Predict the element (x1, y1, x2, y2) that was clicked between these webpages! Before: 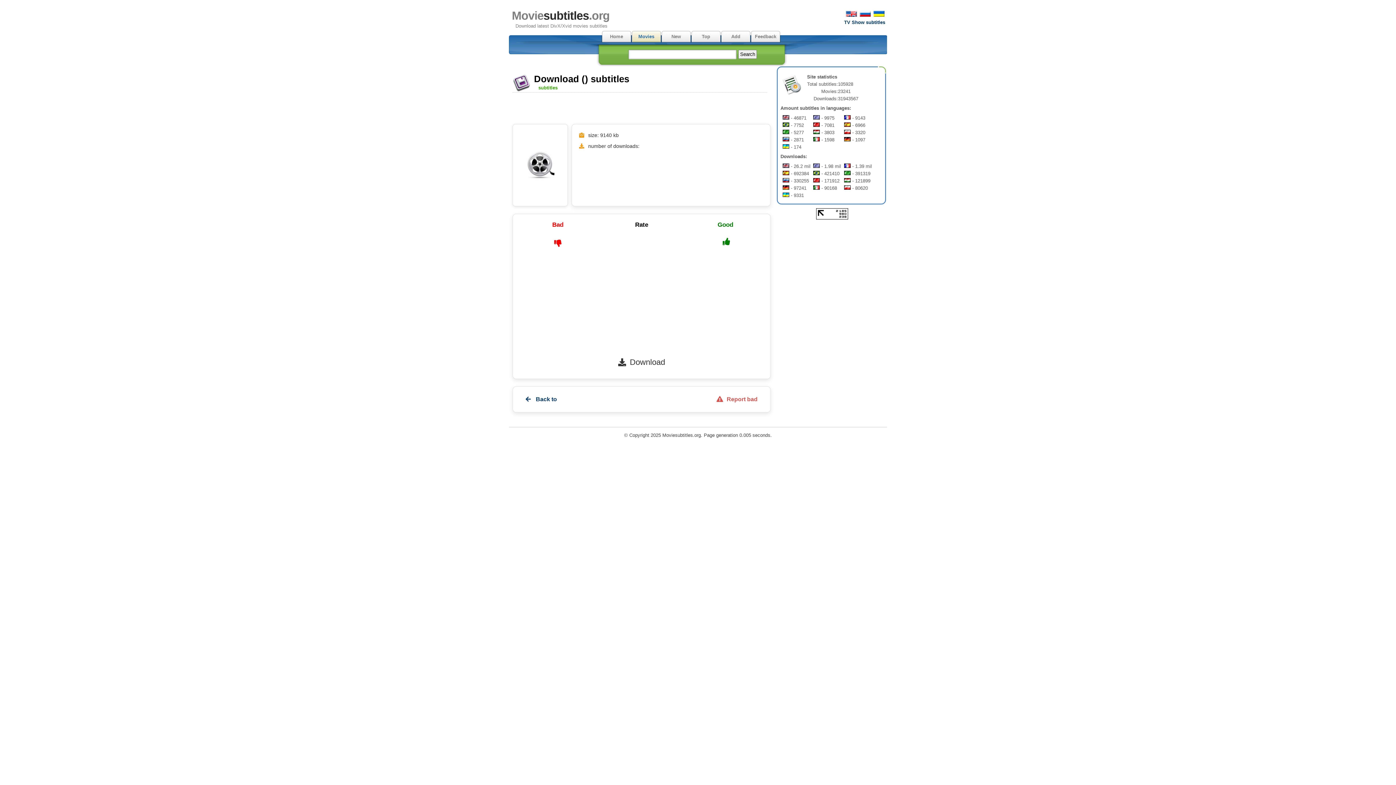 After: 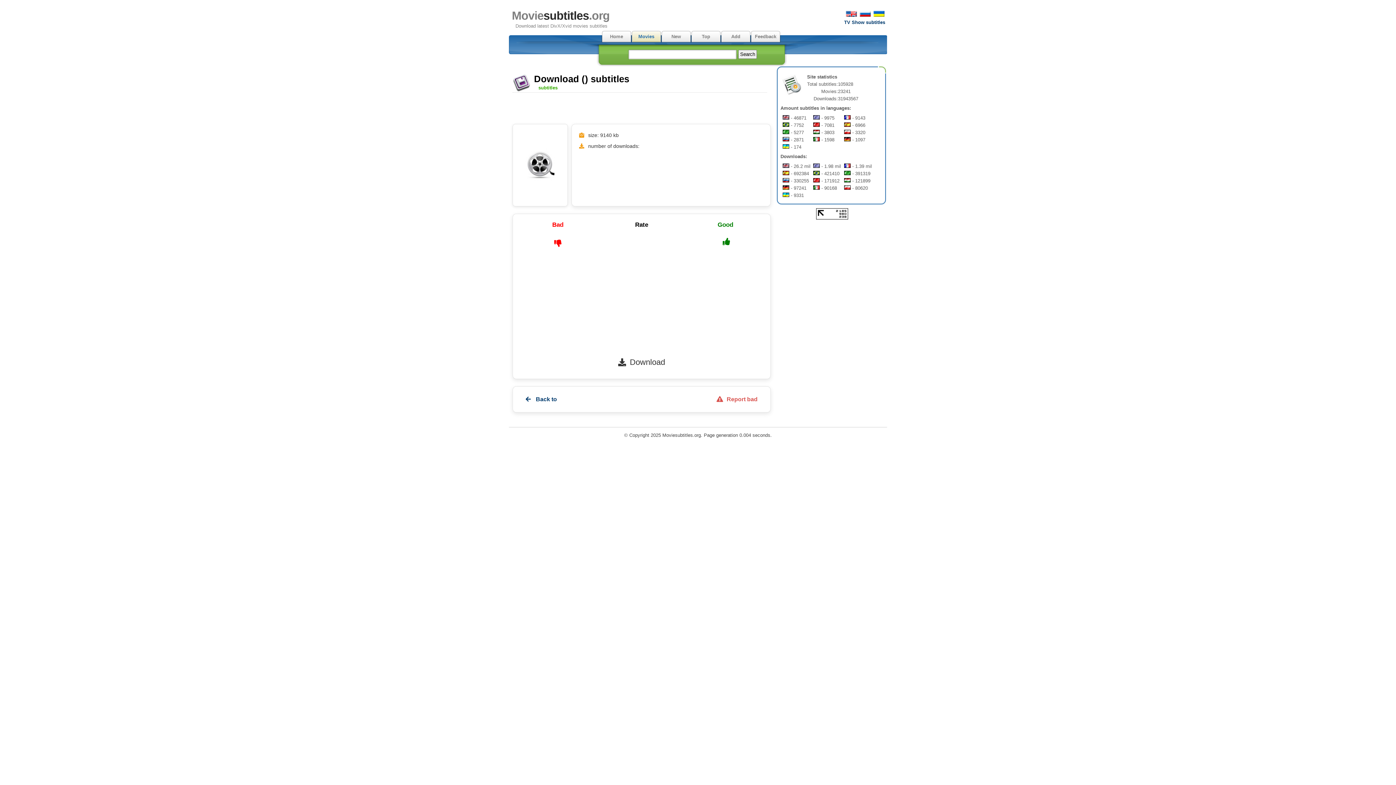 Action: bbox: (552, 239, 563, 247)